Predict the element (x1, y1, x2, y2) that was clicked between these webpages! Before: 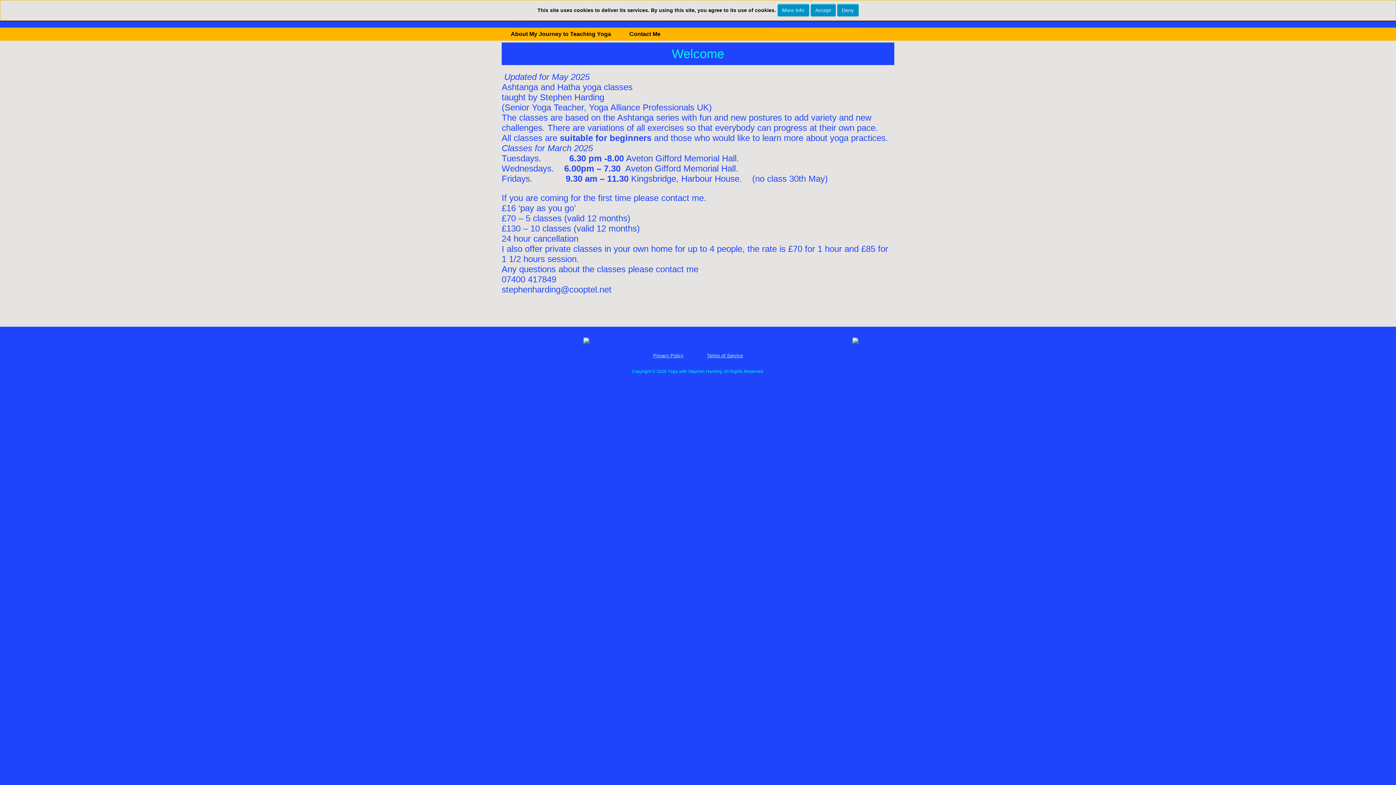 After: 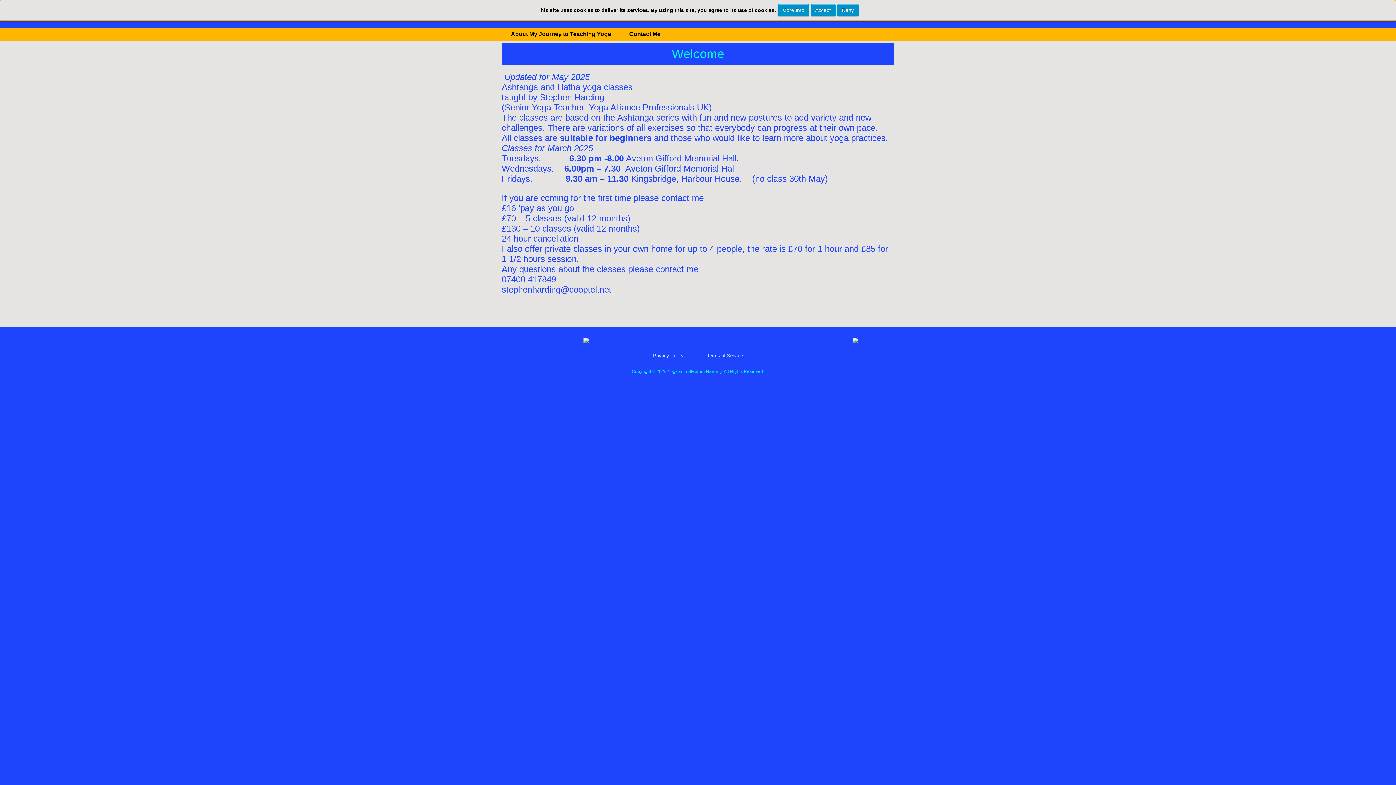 Action: bbox: (583, 339, 589, 344)